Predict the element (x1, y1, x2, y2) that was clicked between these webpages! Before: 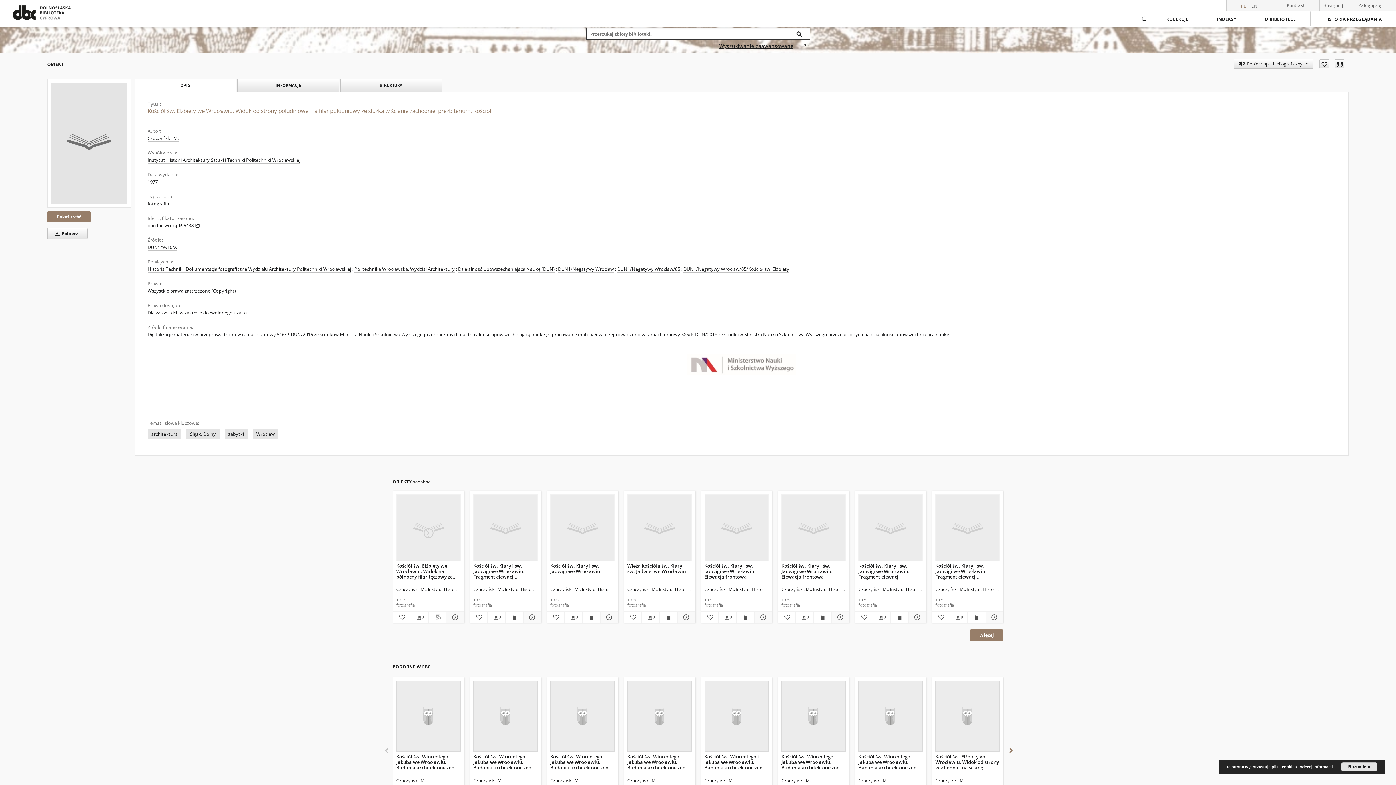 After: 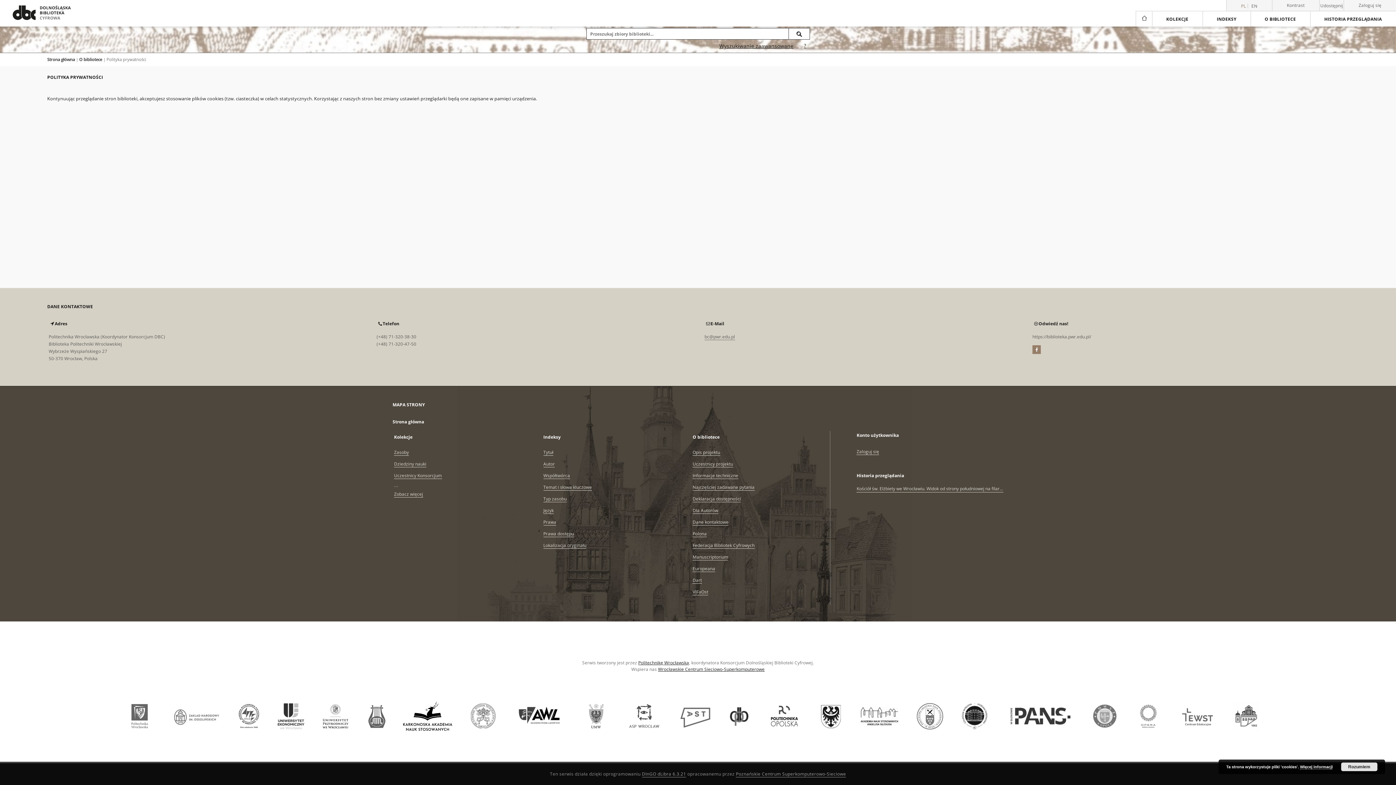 Action: label: Więcej informacji bbox: (1300, 765, 1333, 769)